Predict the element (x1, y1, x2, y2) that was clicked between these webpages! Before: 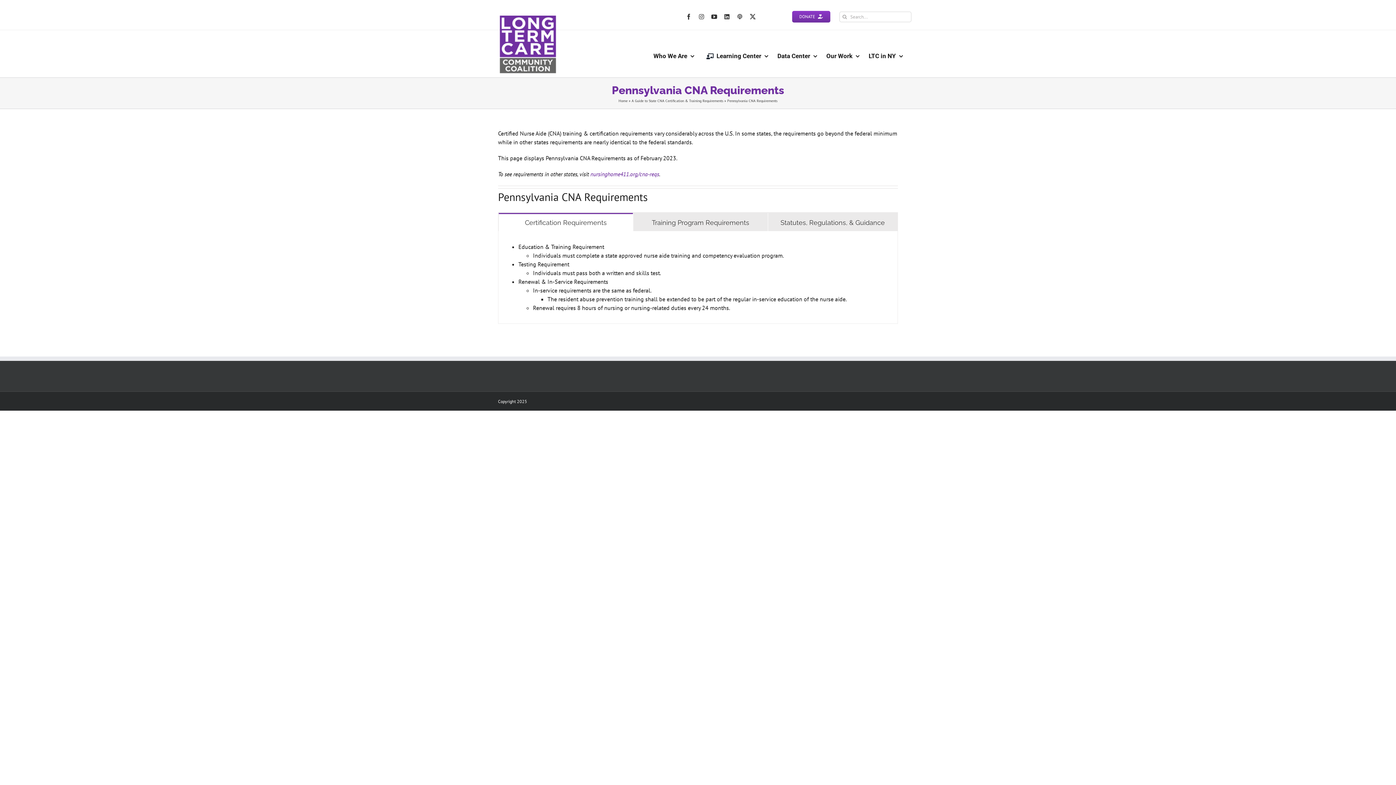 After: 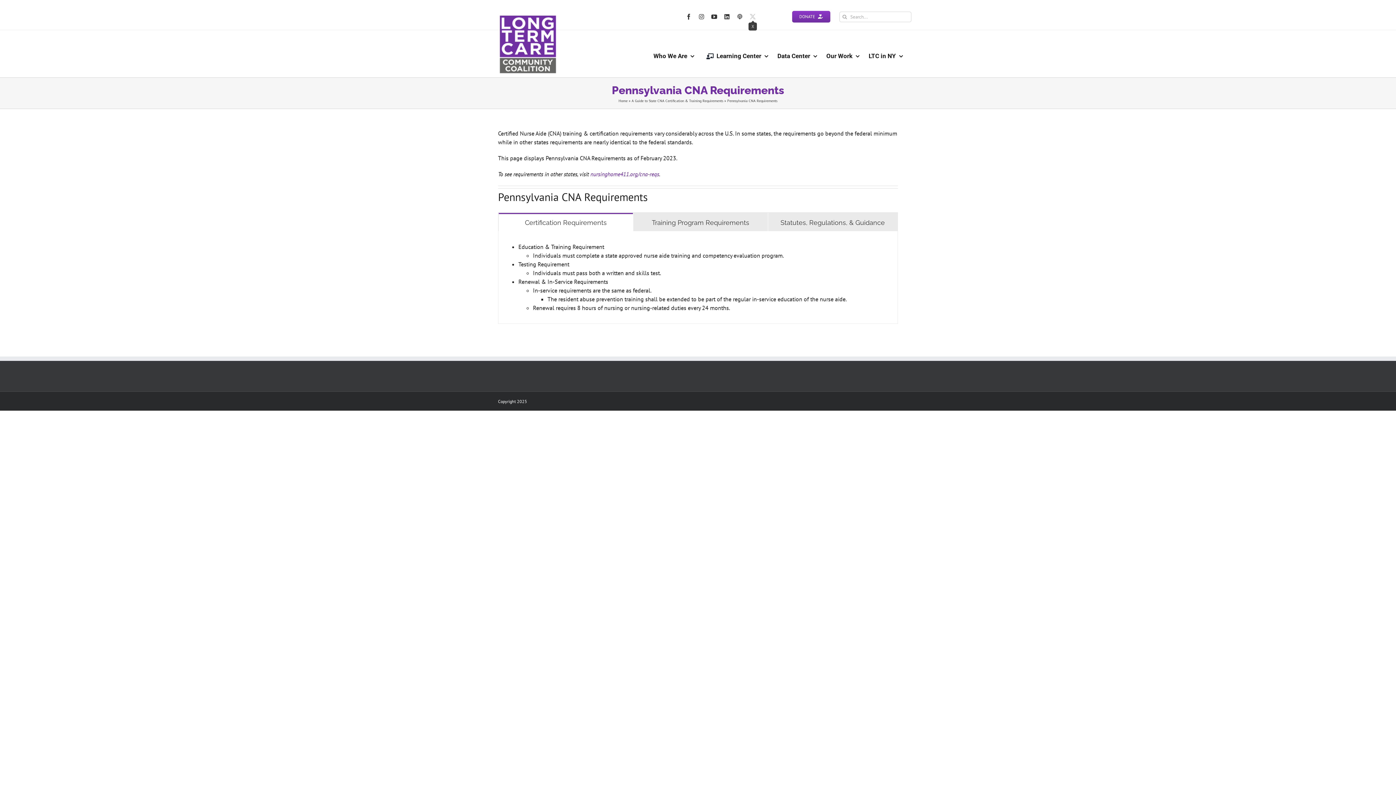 Action: bbox: (750, 13, 755, 19) label: twitter